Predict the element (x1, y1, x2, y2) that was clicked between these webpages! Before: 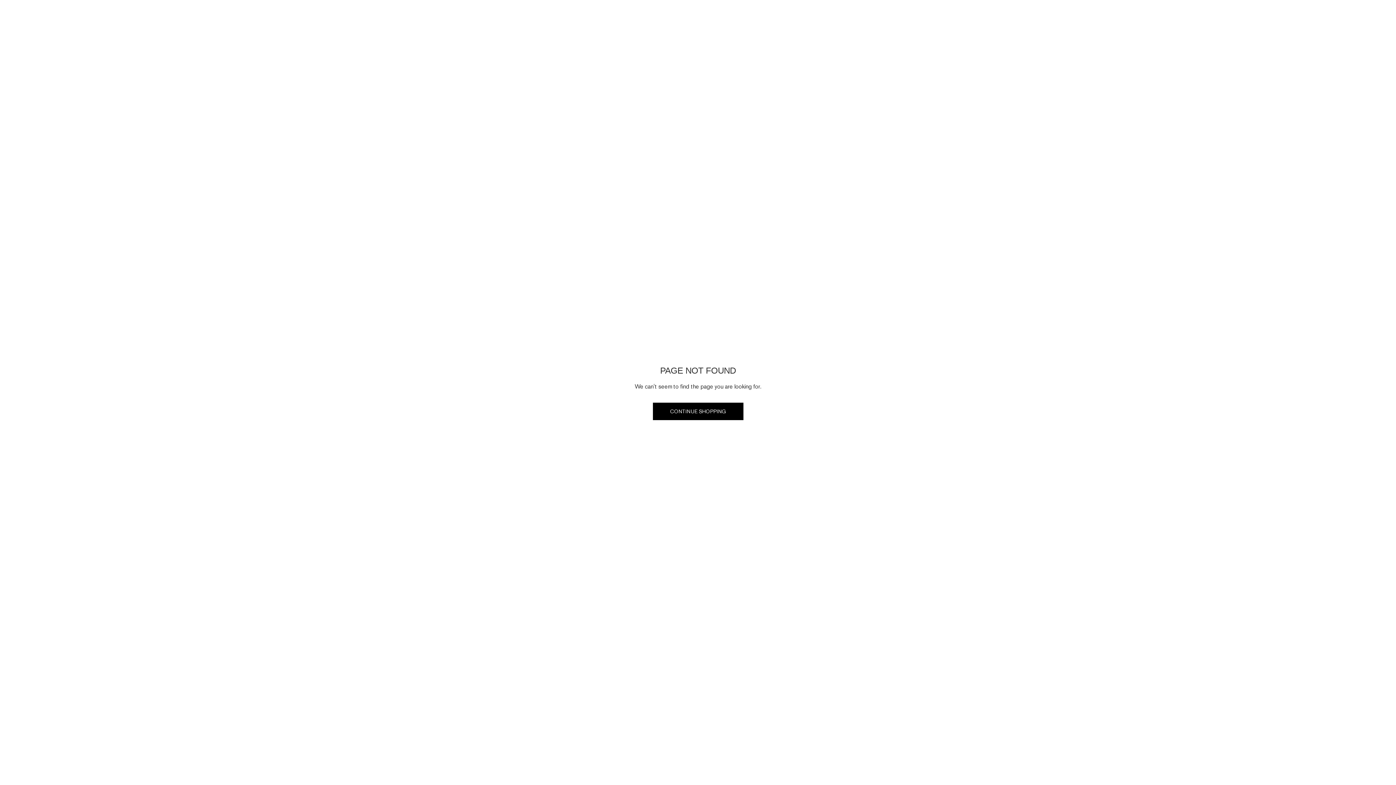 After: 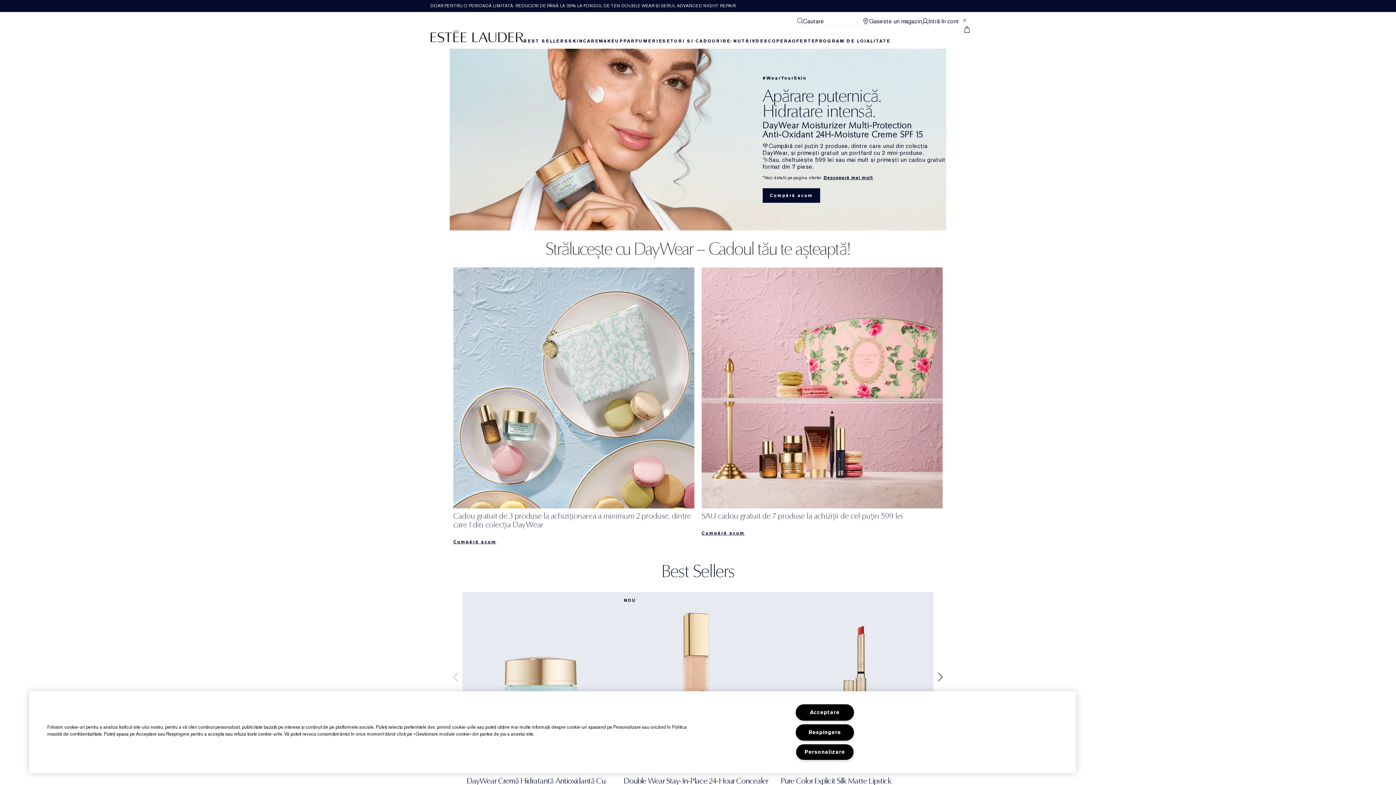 Action: bbox: (652, 402, 743, 420) label: CONTINUE SHOPPING